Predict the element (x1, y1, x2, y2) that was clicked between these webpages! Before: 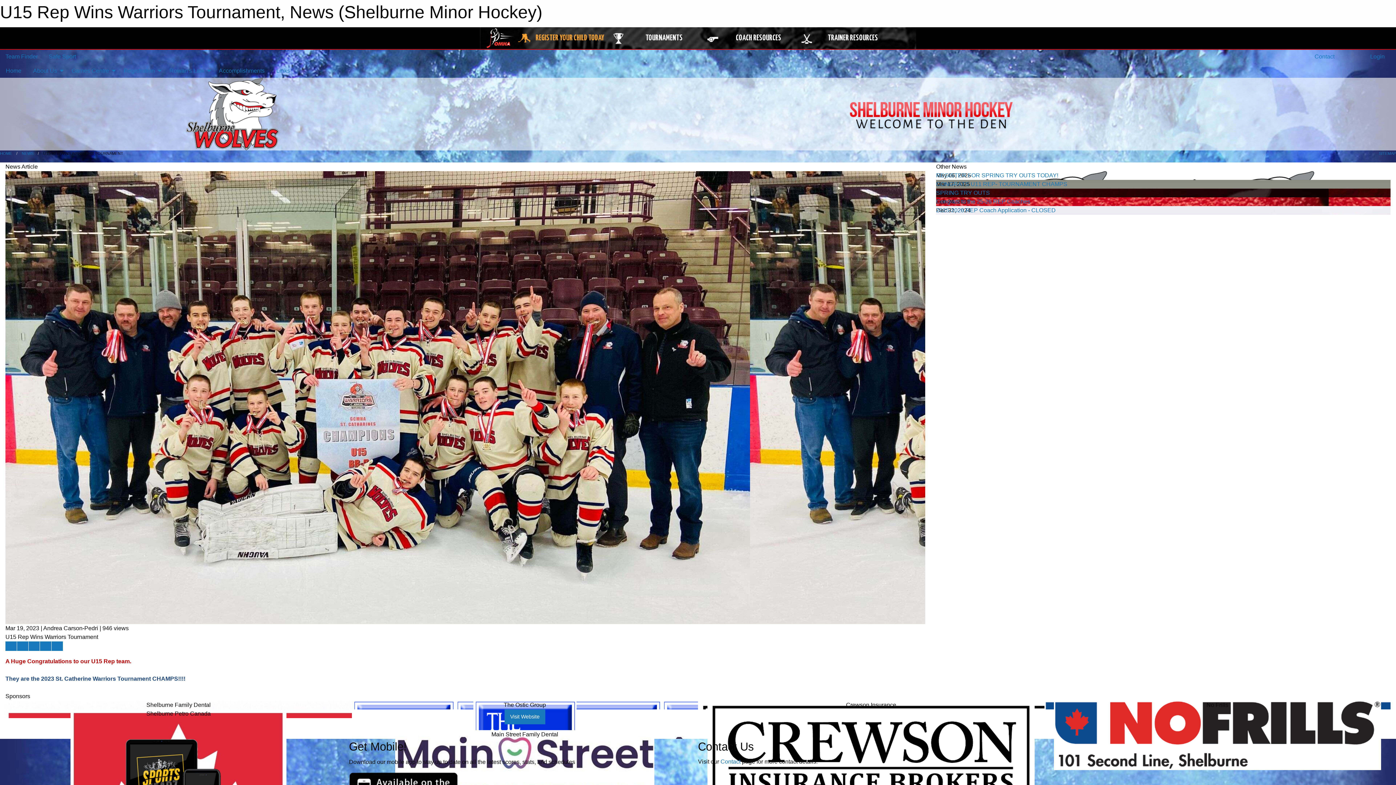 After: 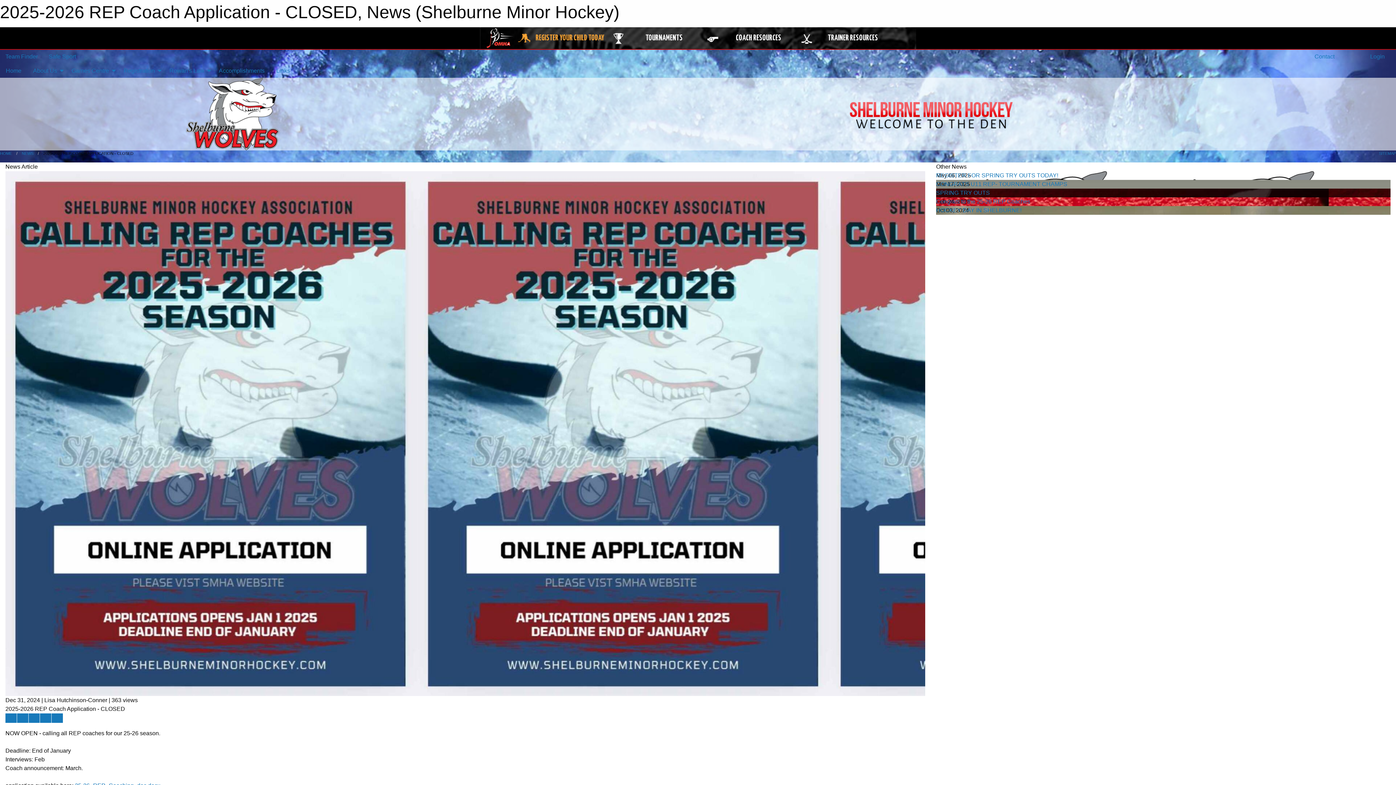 Action: label: 2025-2026 REP Coach Application - CLOSED bbox: (936, 207, 1056, 213)